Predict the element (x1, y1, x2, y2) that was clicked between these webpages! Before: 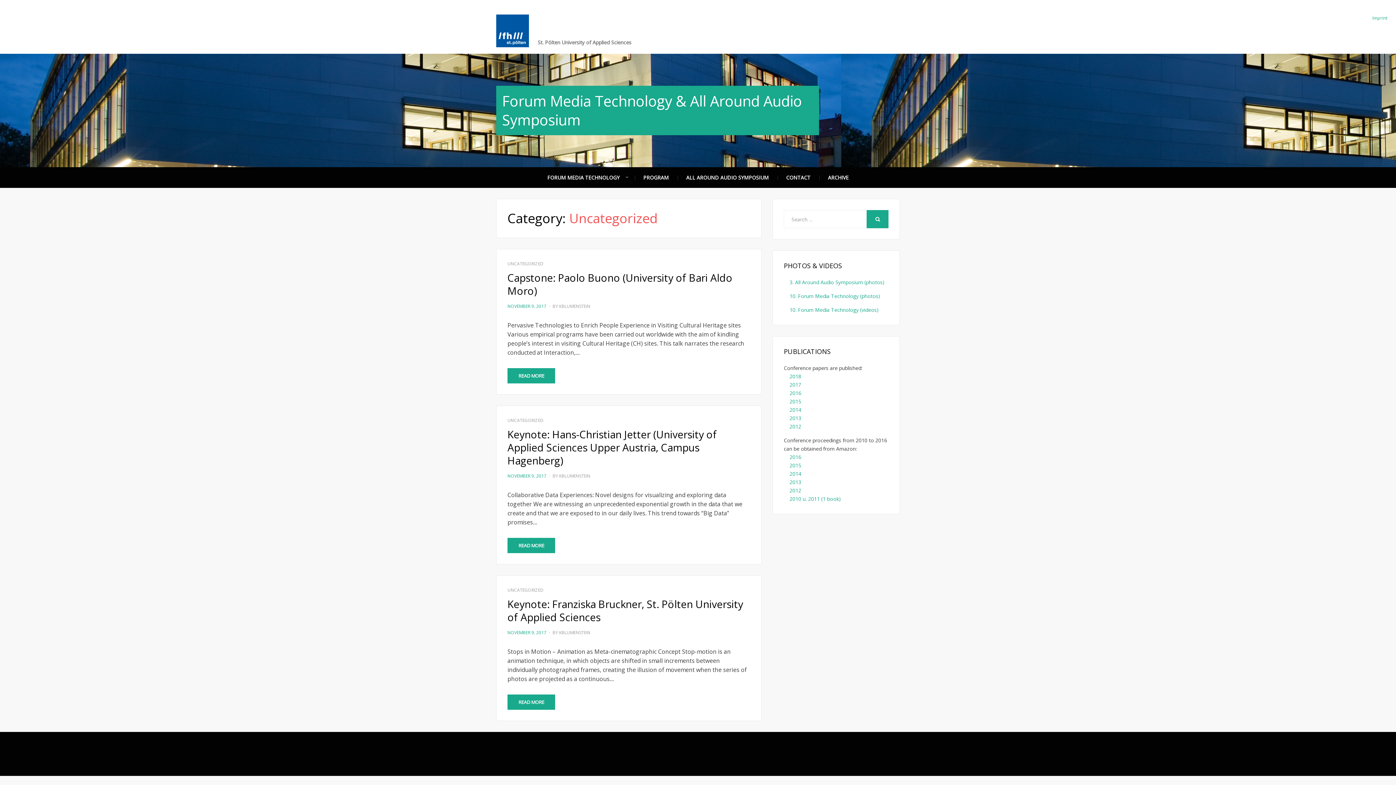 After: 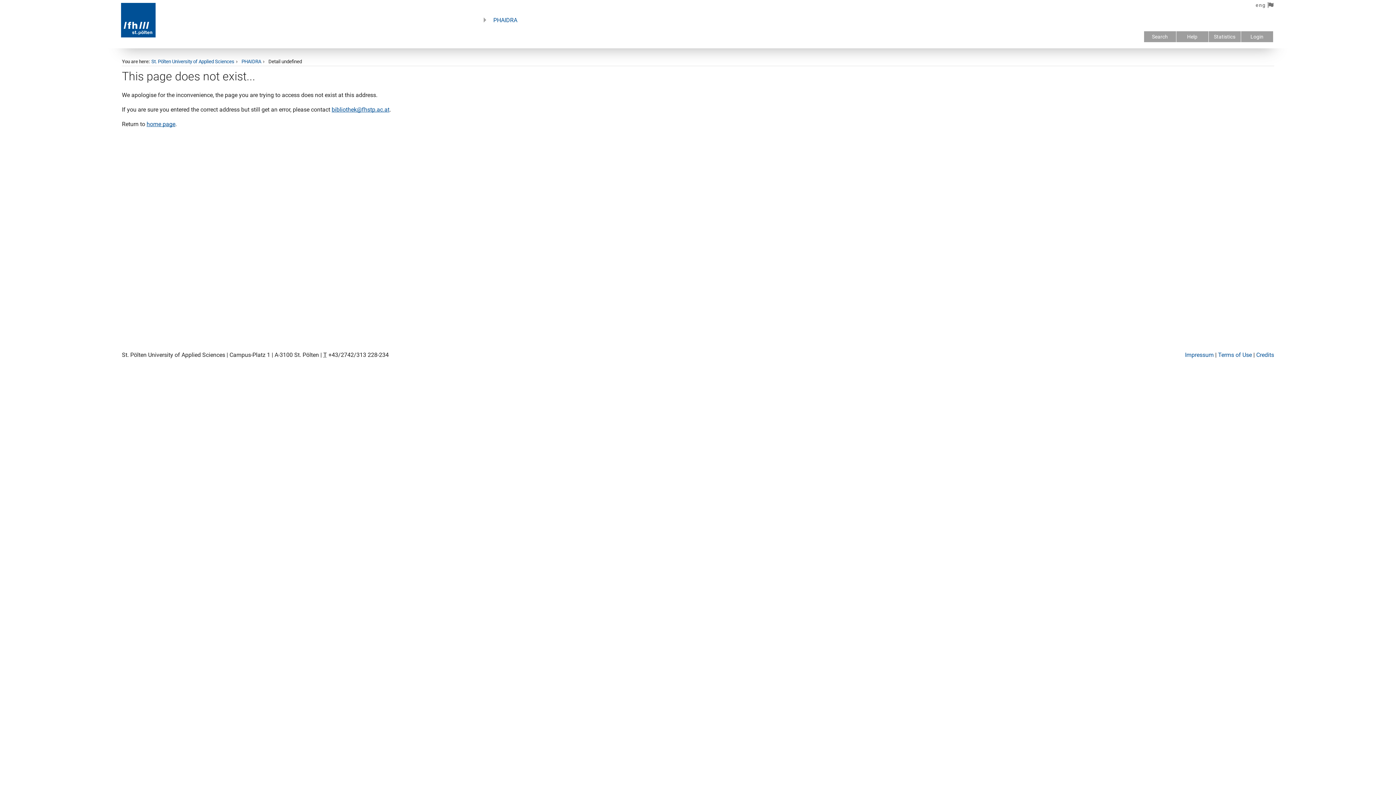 Action: bbox: (789, 406, 801, 413) label: 2014